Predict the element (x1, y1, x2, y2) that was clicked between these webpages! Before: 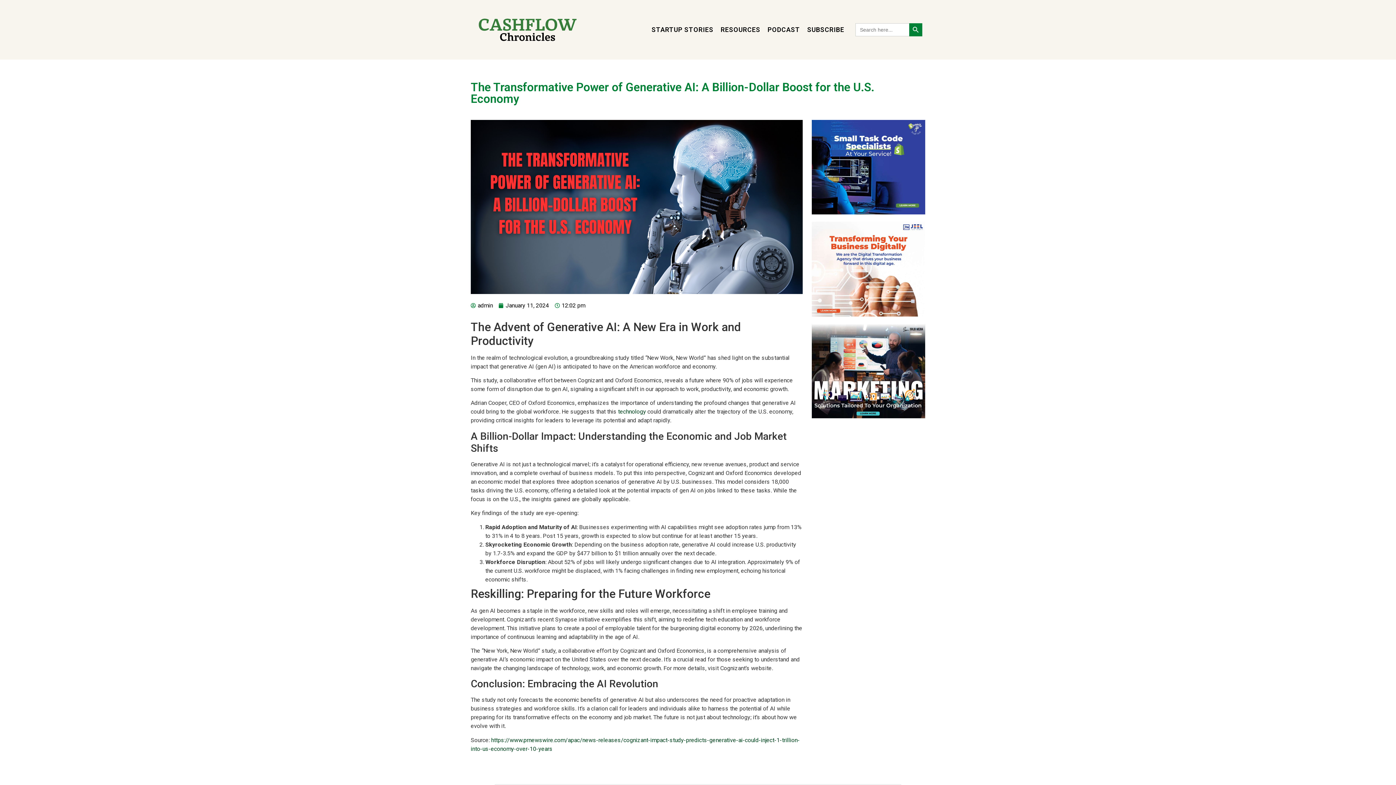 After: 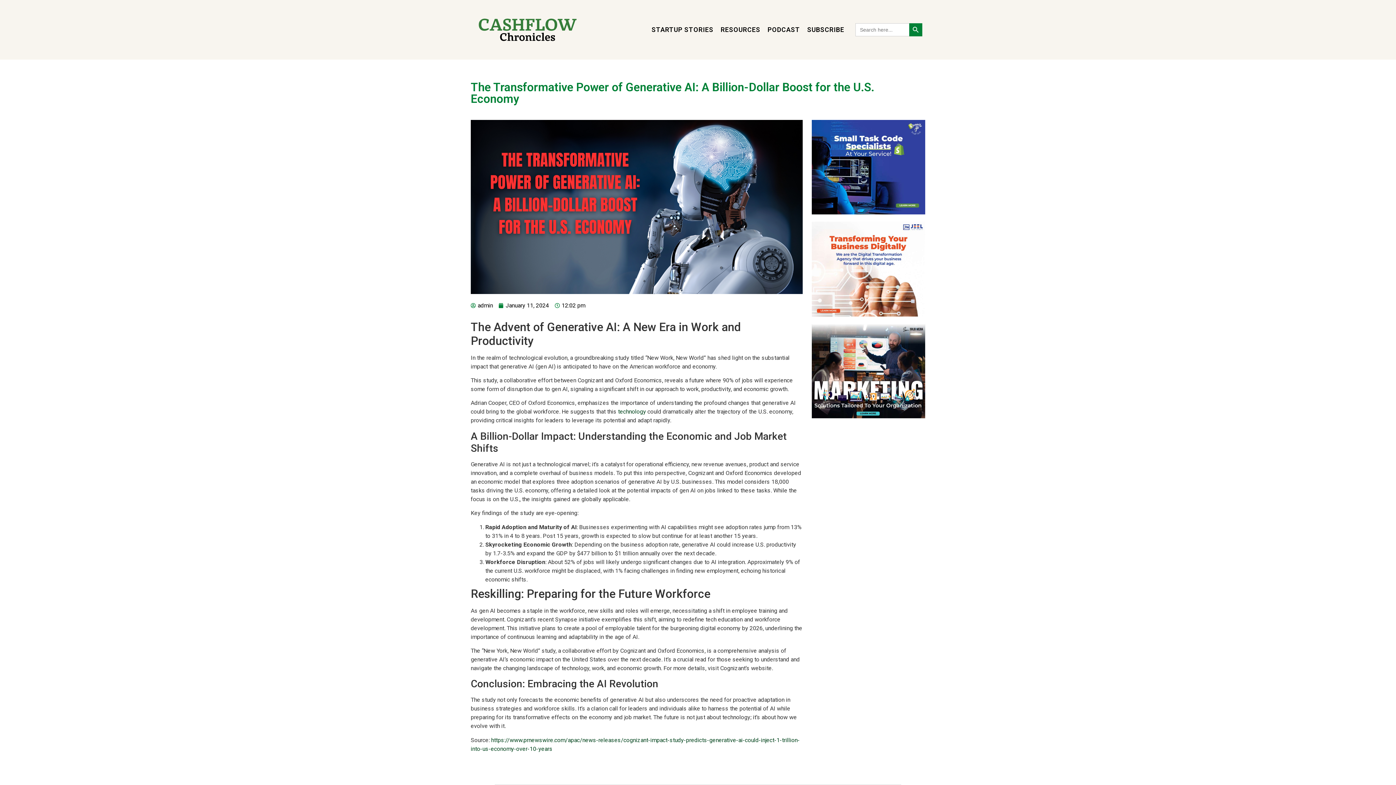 Action: bbox: (811, 323, 925, 418)